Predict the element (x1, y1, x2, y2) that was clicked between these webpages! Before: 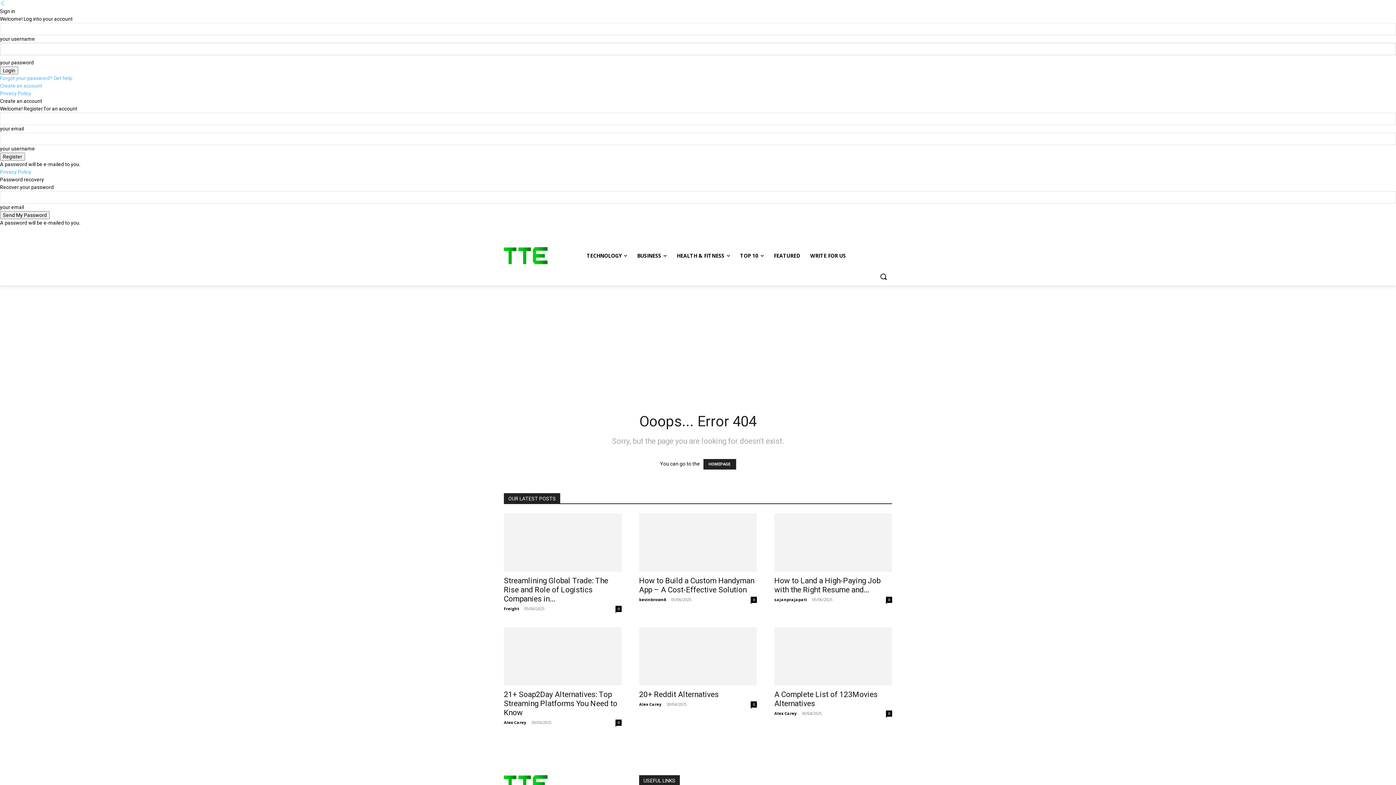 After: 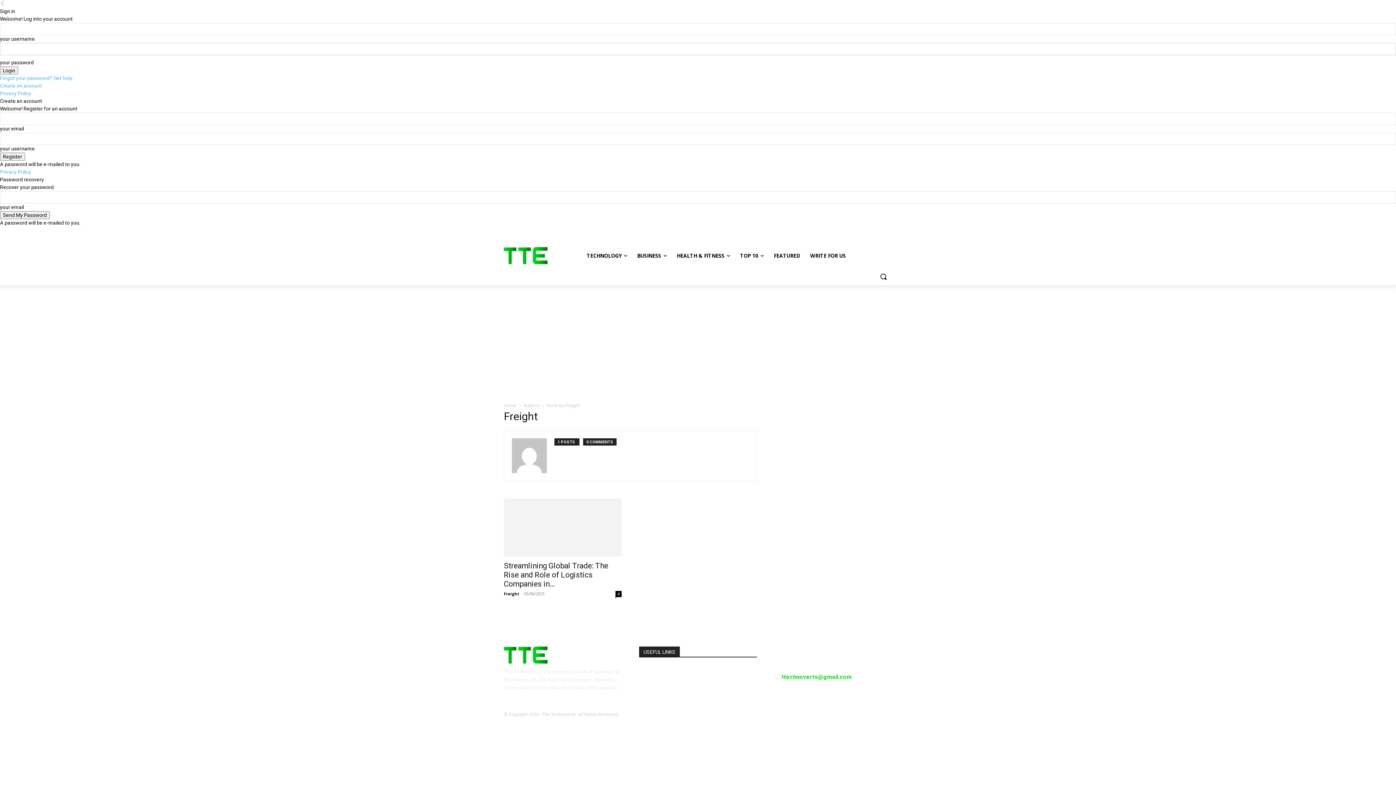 Action: bbox: (504, 606, 519, 611) label: Freight